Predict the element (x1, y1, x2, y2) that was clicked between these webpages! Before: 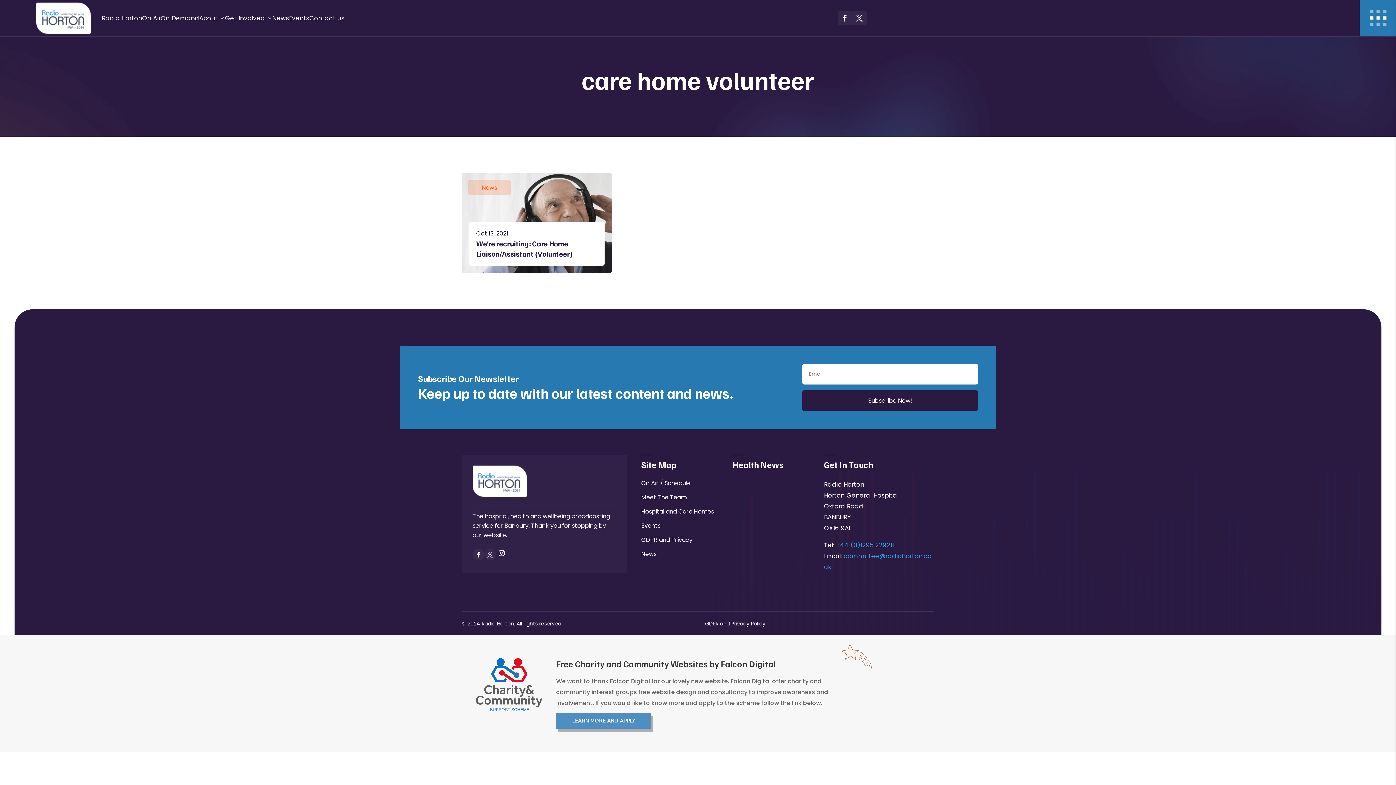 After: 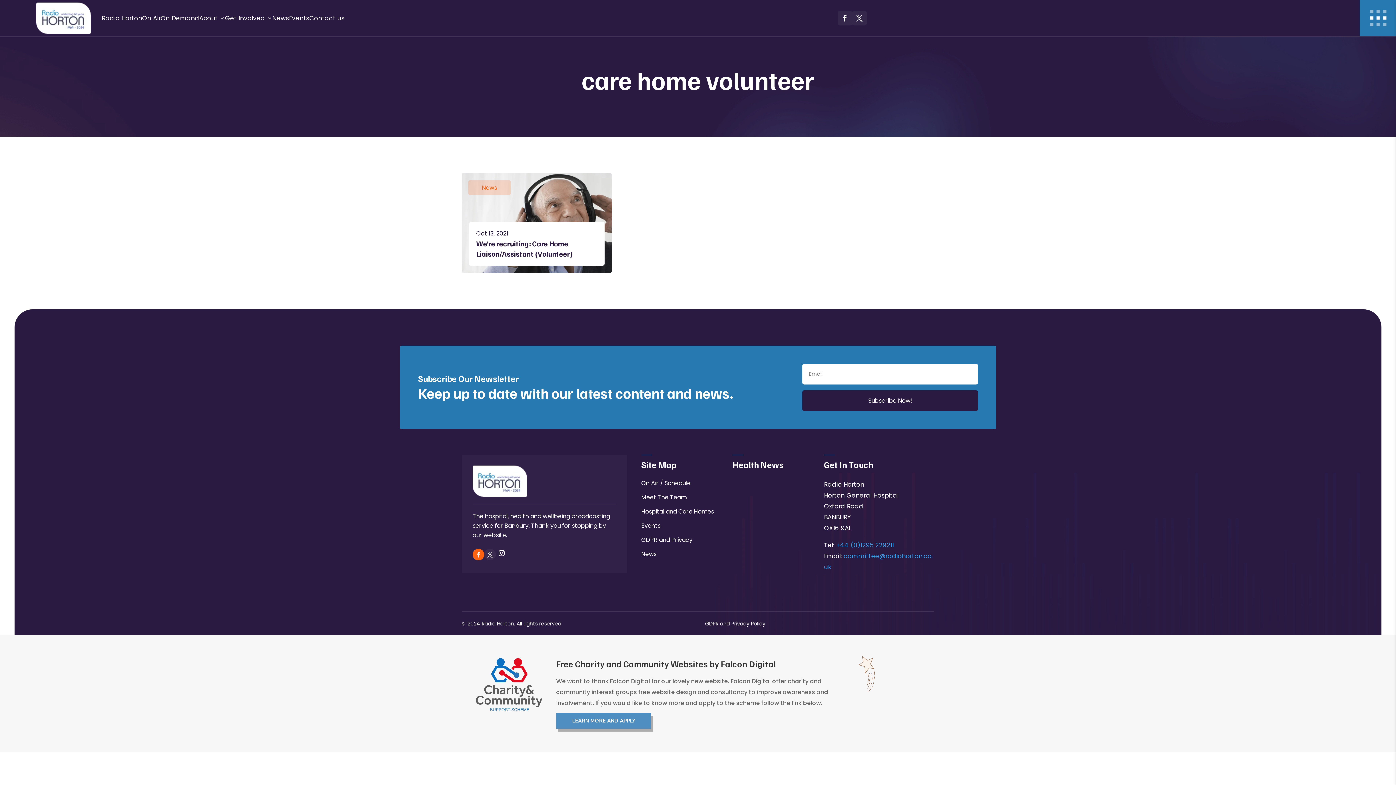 Action: bbox: (472, 549, 484, 560)